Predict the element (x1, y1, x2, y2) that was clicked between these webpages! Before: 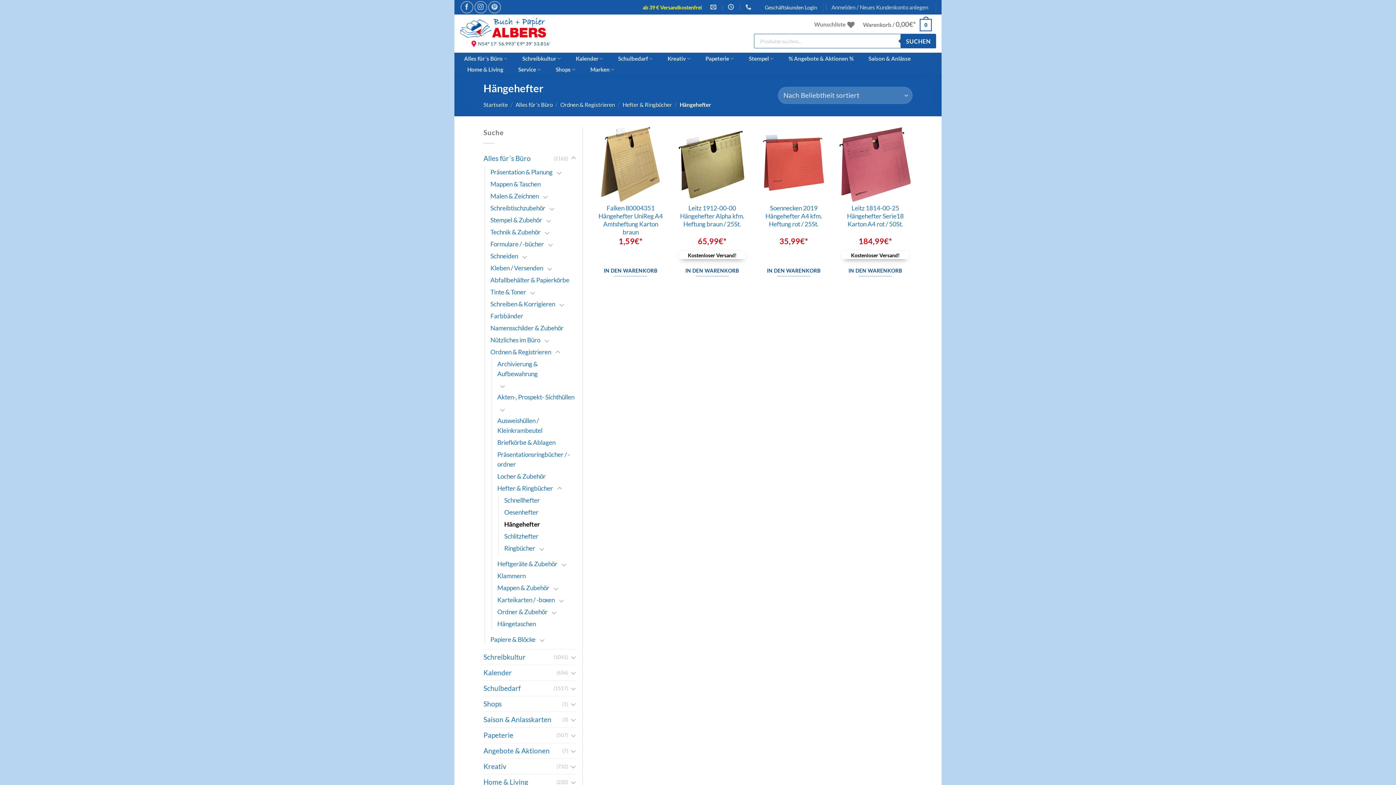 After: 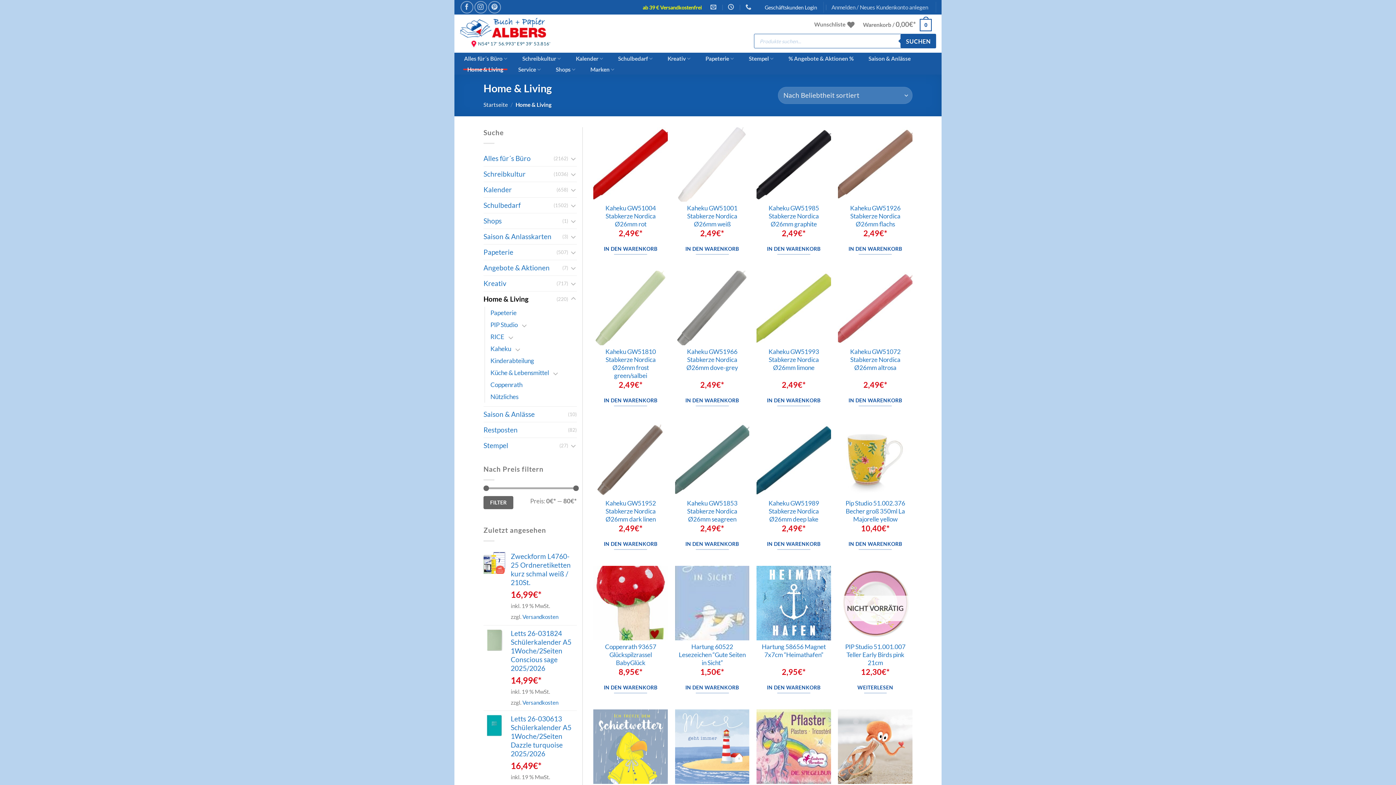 Action: label: Home & Living bbox: (483, 774, 556, 790)